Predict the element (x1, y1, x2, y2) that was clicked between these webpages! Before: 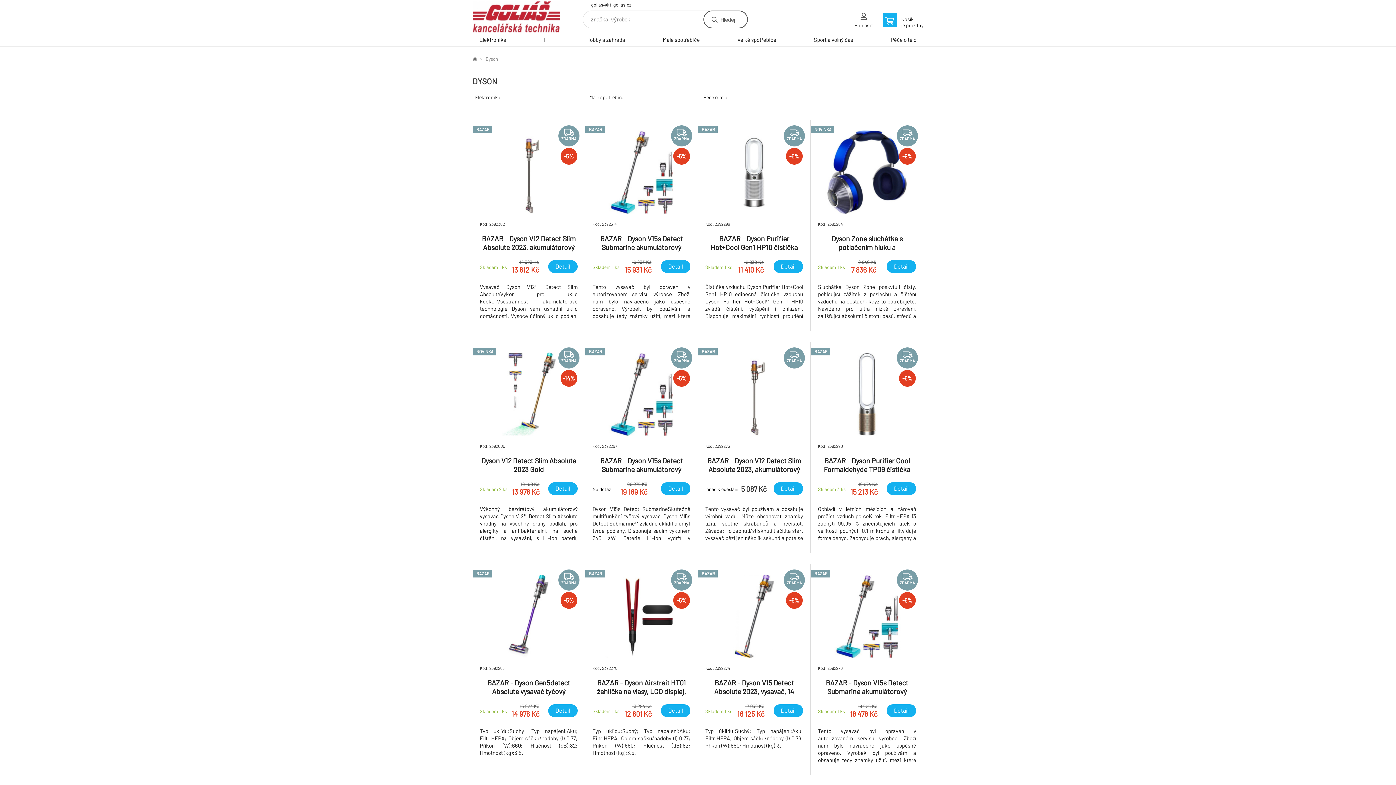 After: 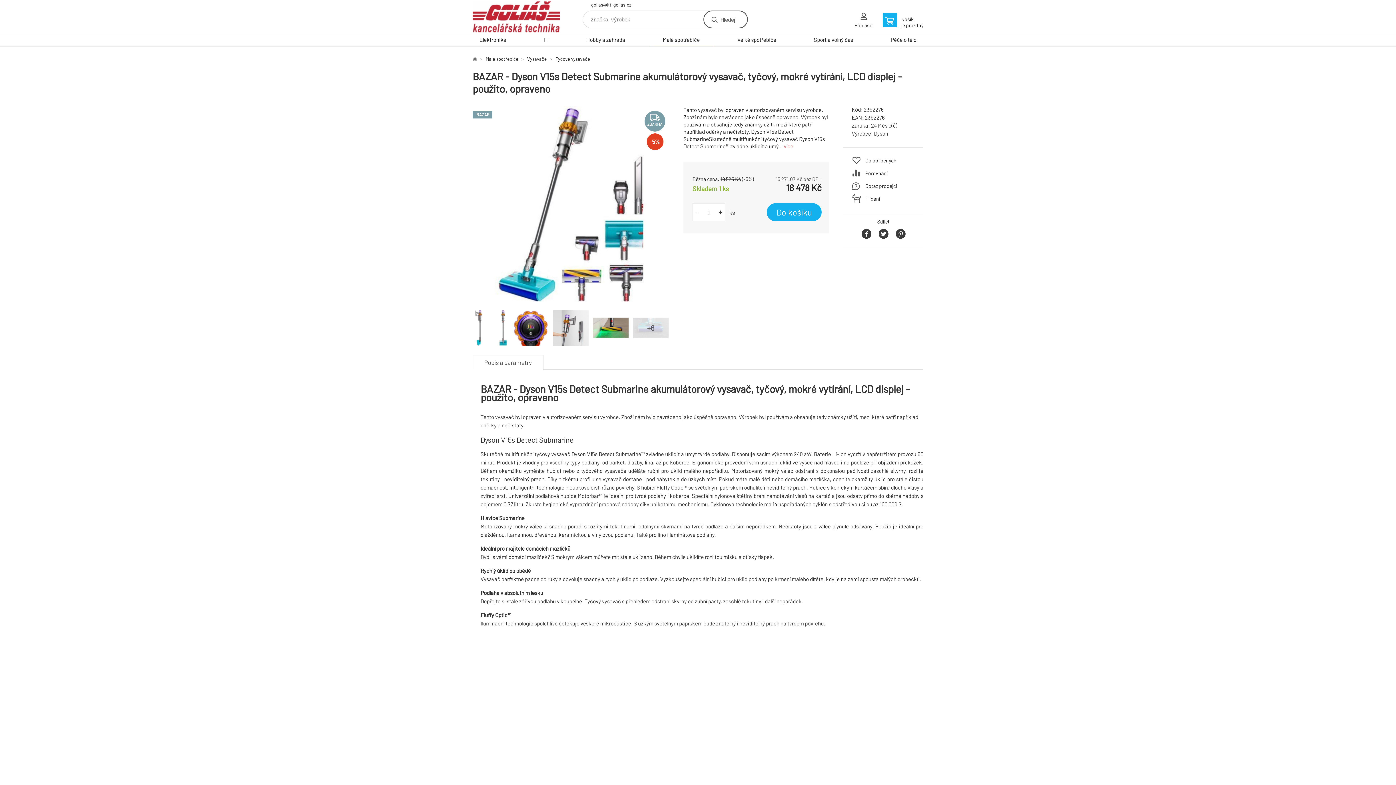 Action: bbox: (818, 574, 916, 765) label: BAZAR
ZDARMA
-5%
Kód: 2392276
BAZAR - Dyson V15s Detect Submarine akumulátorový vysavač, tyčový, mokré vytírání, LCD displej - použito, opraveno
Skladem 1 ks
19 525 Kč
18 478 Kč
Detail
Tento vysavač byl opraven v autorizovaném servisu výrobce. Zboží nám bylo navráceno jako úspěšně opraveno. Výrobek byl používám a obsahuje tedy známky užití, mezi které patří například oděrky a nečistoty. Dyson V15s Detect SubmarineSkutečně multifunkční tyčový vysavač Dyson V15s Detect Submarine™ zvládne uklidit a umýt tvrdé podlahy. Dis